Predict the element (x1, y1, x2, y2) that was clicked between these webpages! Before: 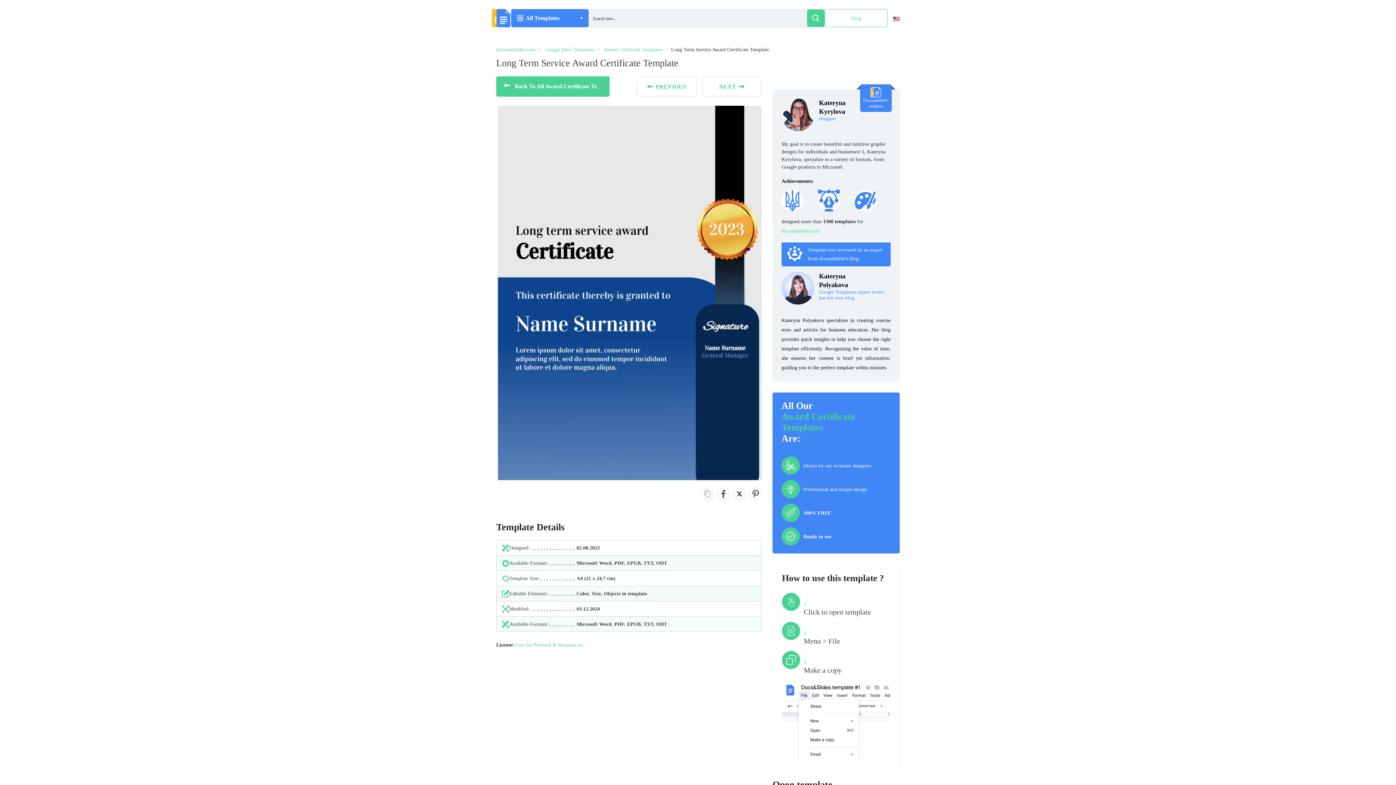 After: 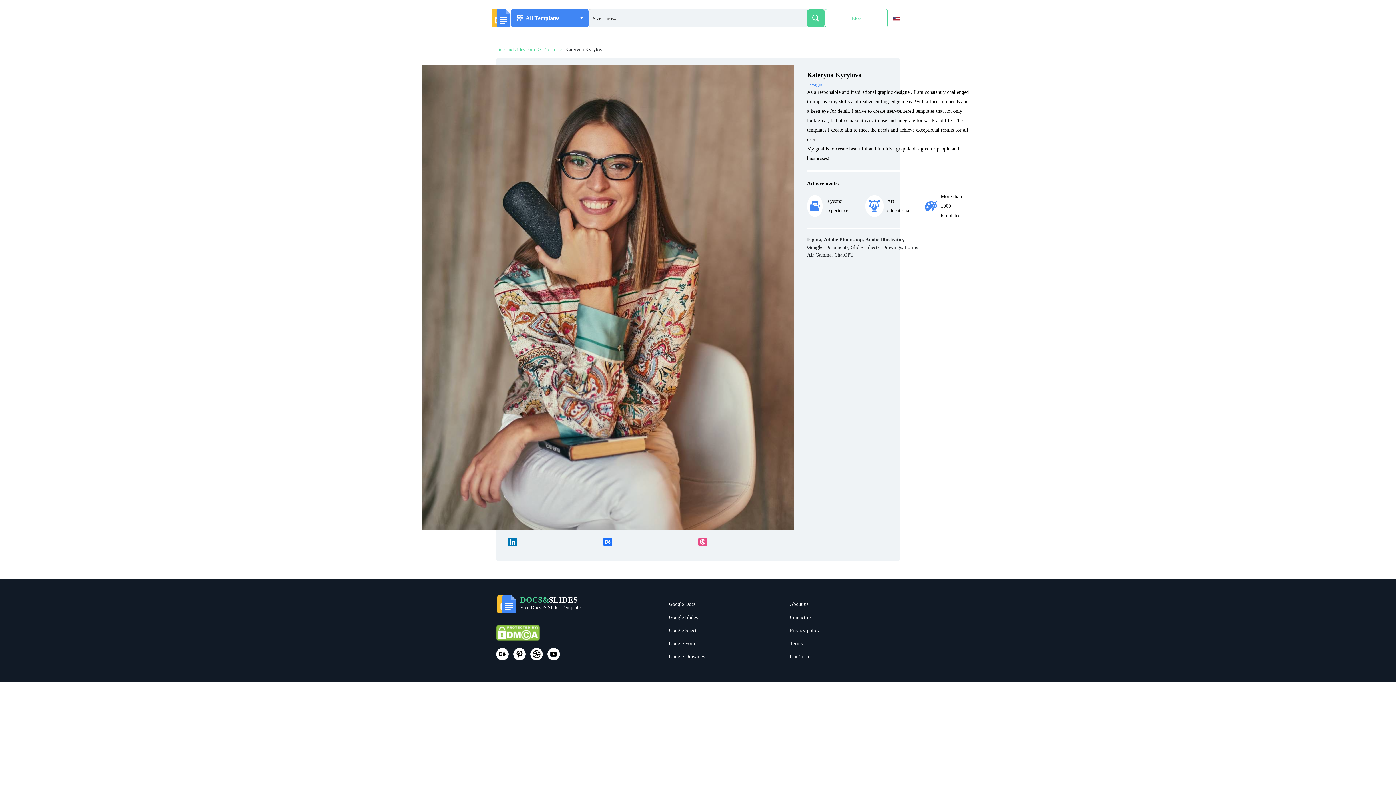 Action: bbox: (781, 98, 866, 131) label: Kateryna Kyrylova

designer